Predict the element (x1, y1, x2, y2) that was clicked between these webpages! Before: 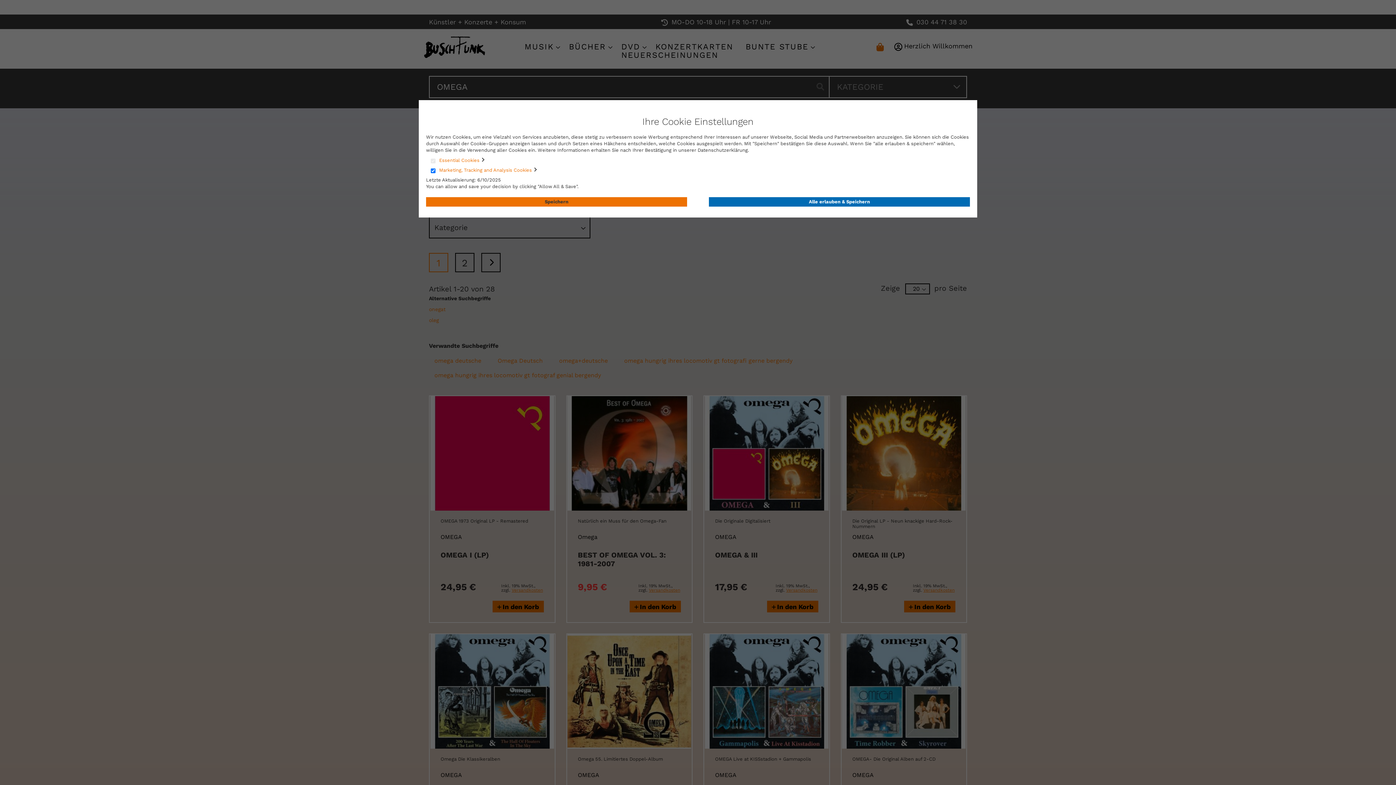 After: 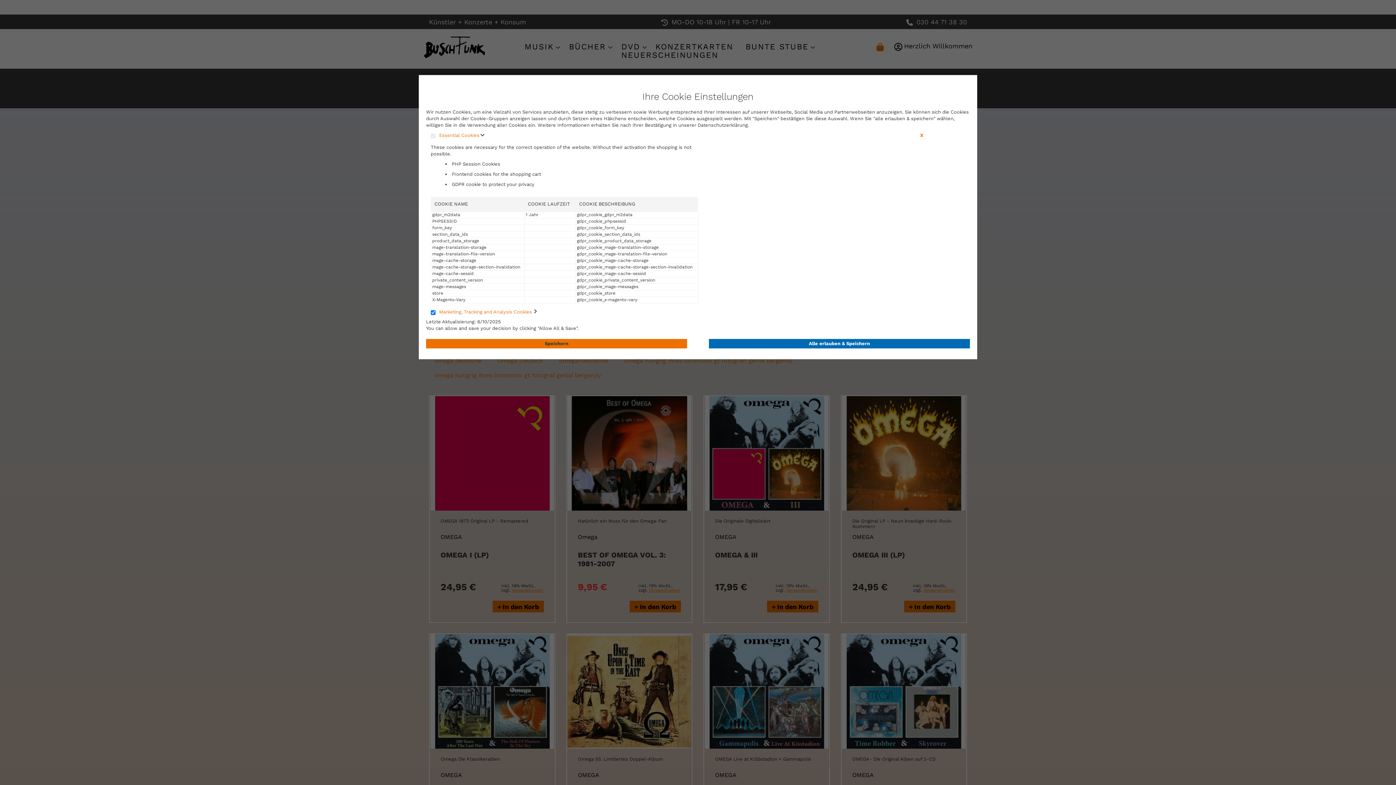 Action: bbox: (439, 157, 920, 164) label: Essential Cookies 